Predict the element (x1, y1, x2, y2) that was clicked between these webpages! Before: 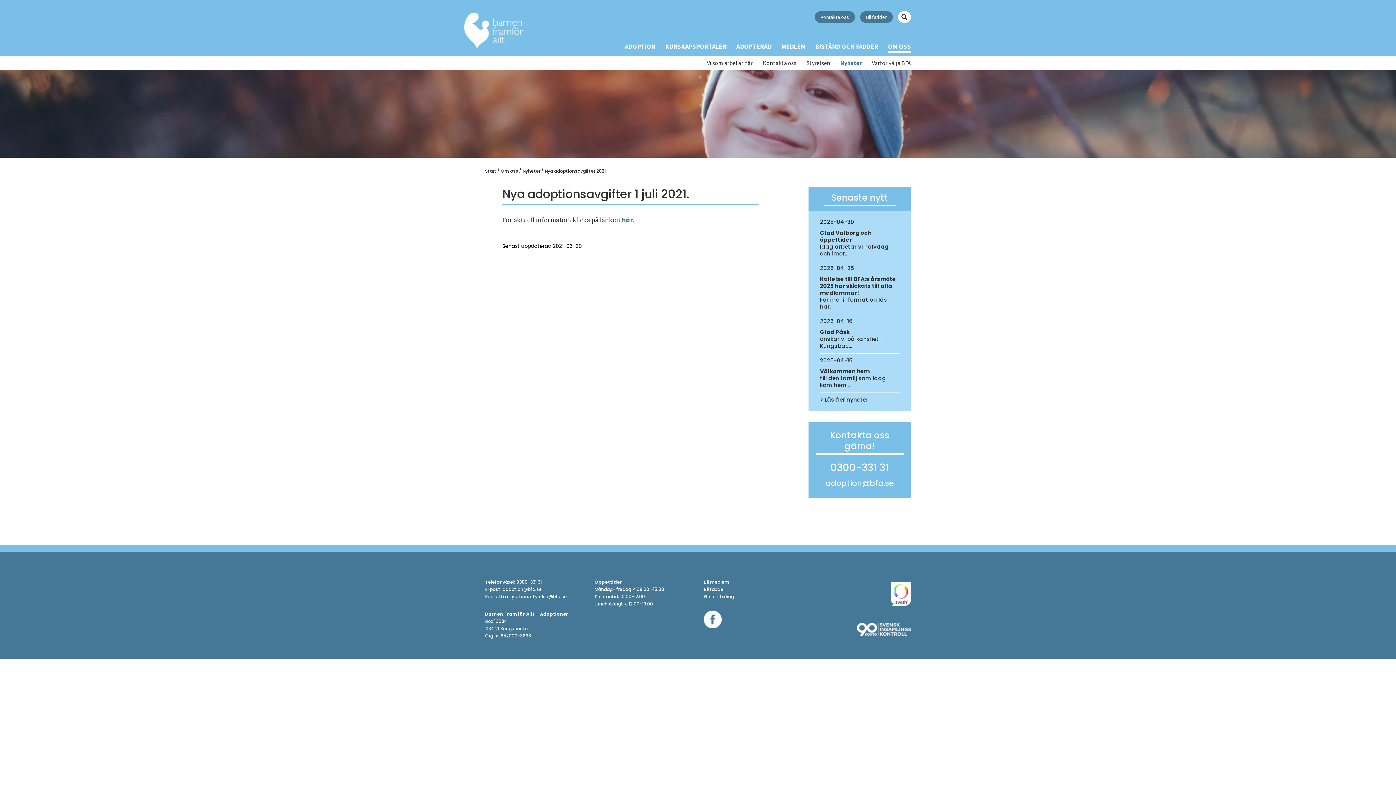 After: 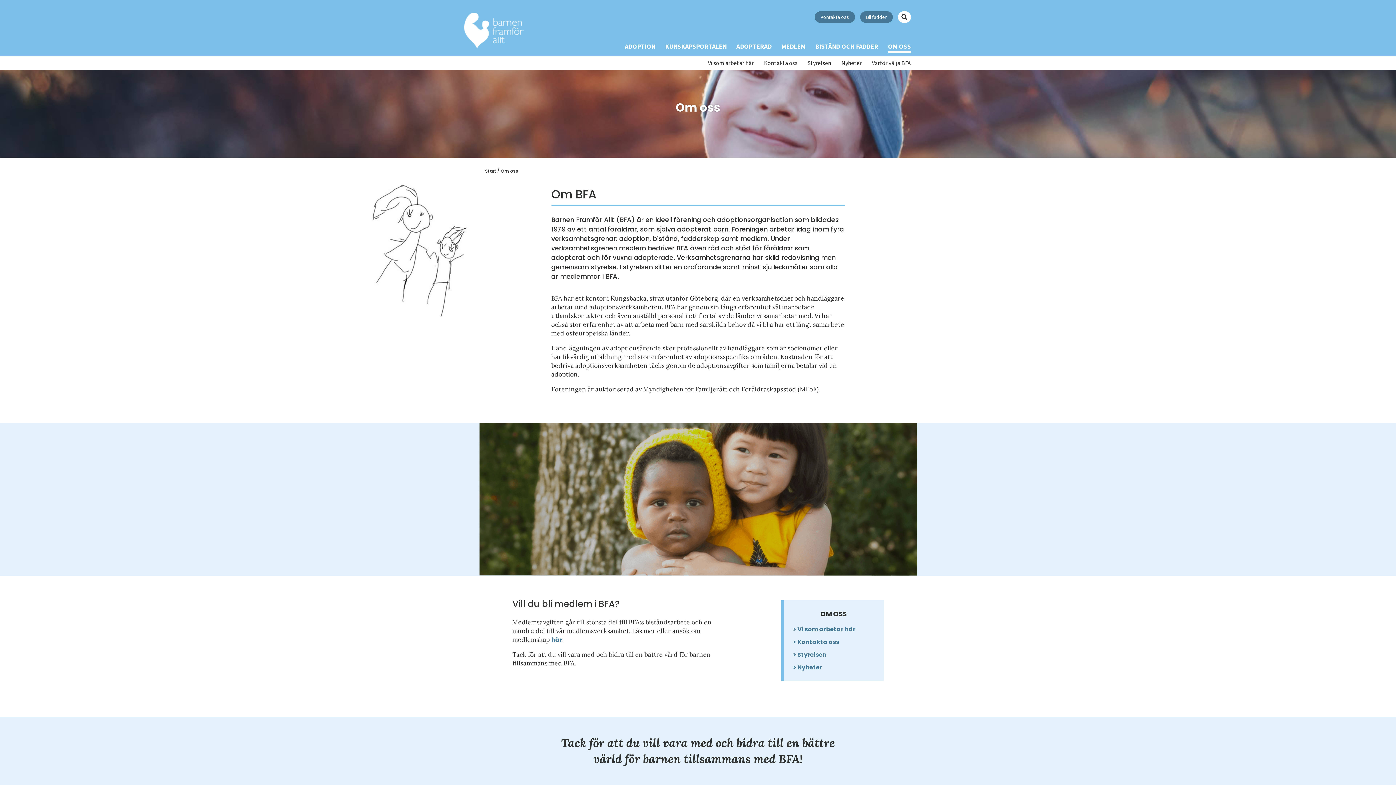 Action: label: OM OSS bbox: (888, 42, 911, 52)